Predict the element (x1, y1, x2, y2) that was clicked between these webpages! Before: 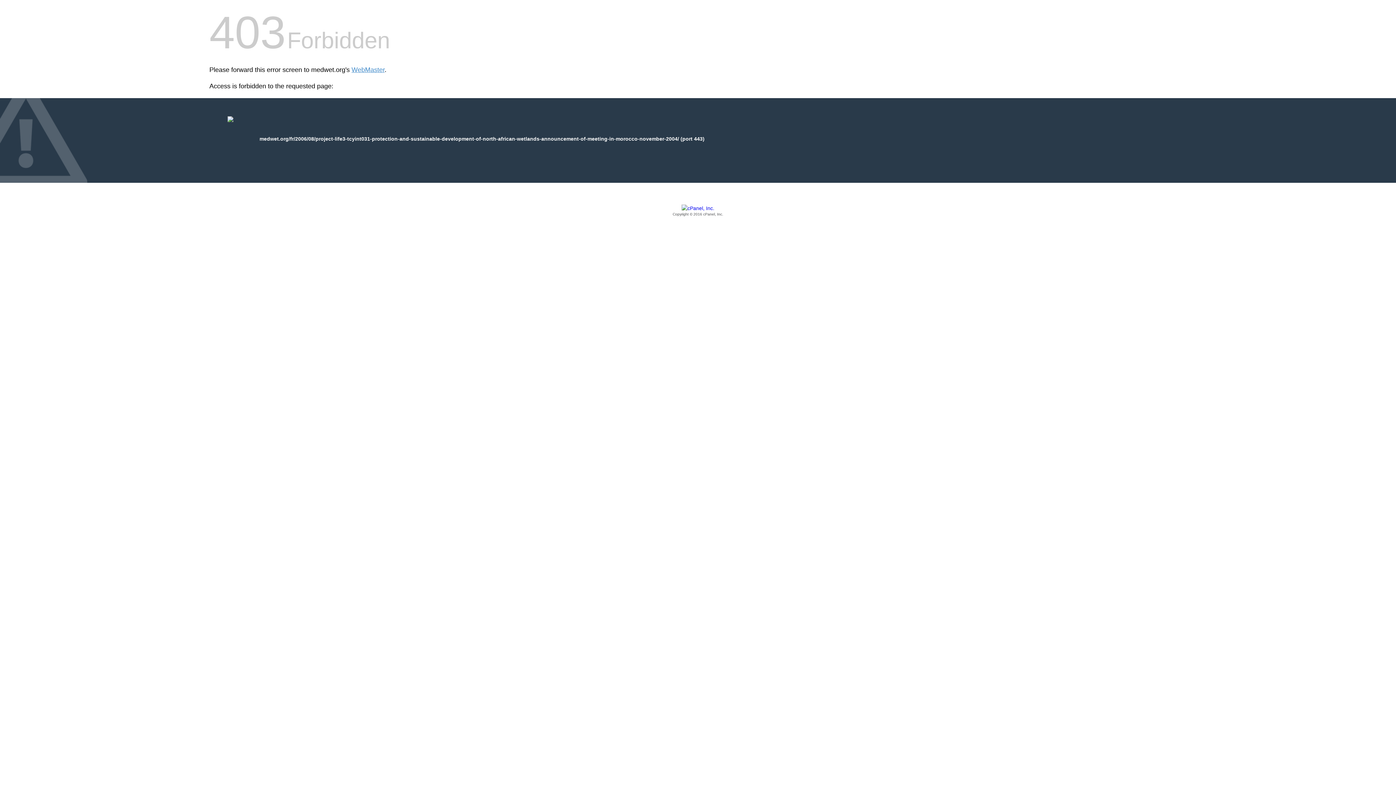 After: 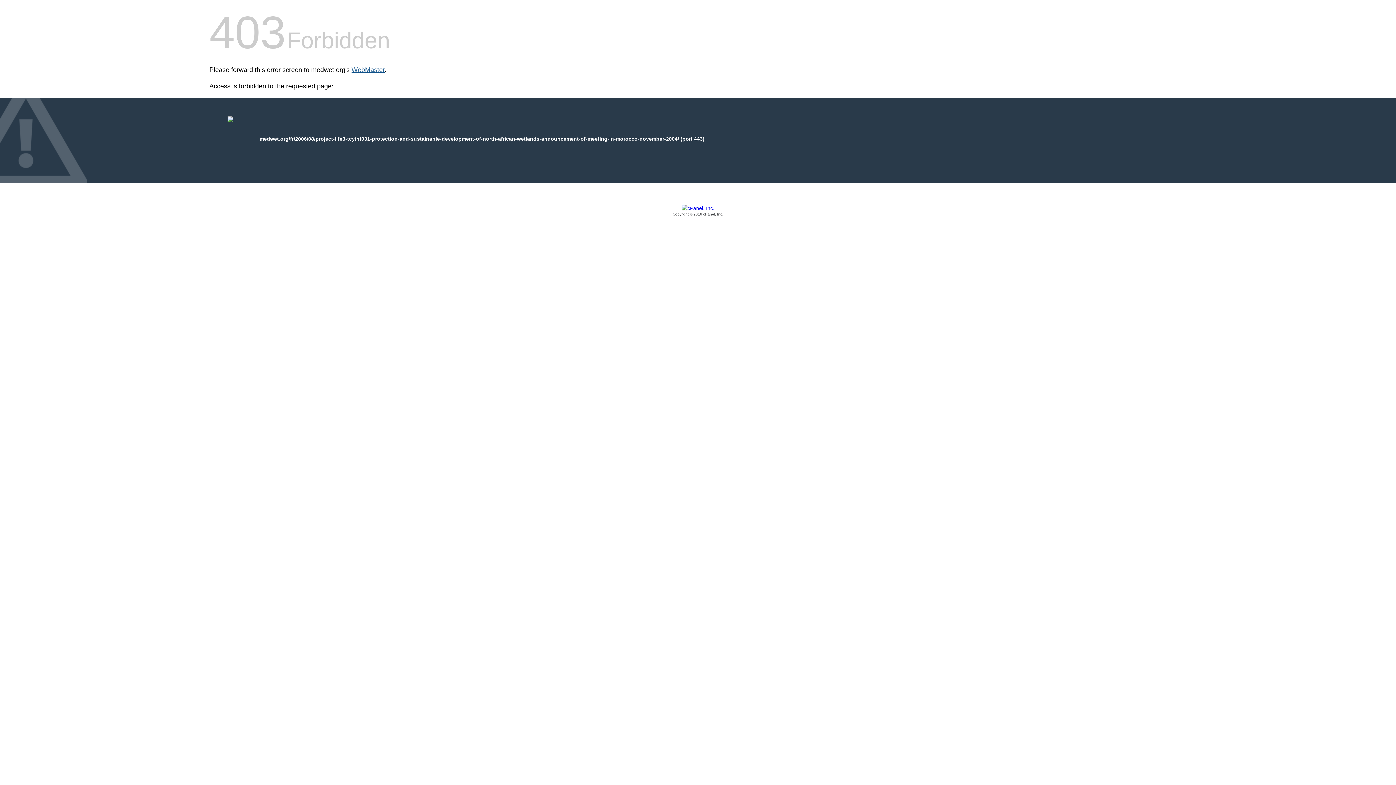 Action: label: WebMaster bbox: (351, 66, 384, 73)